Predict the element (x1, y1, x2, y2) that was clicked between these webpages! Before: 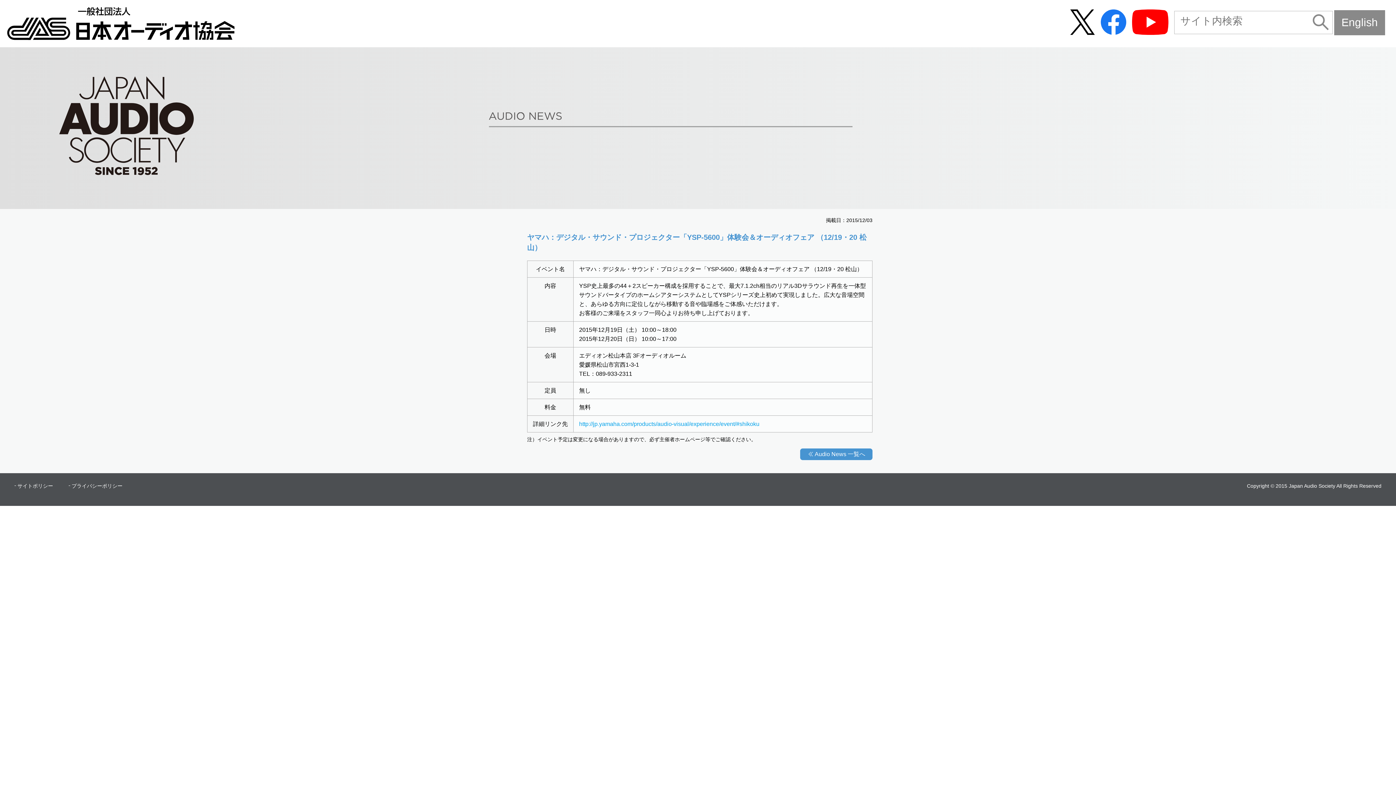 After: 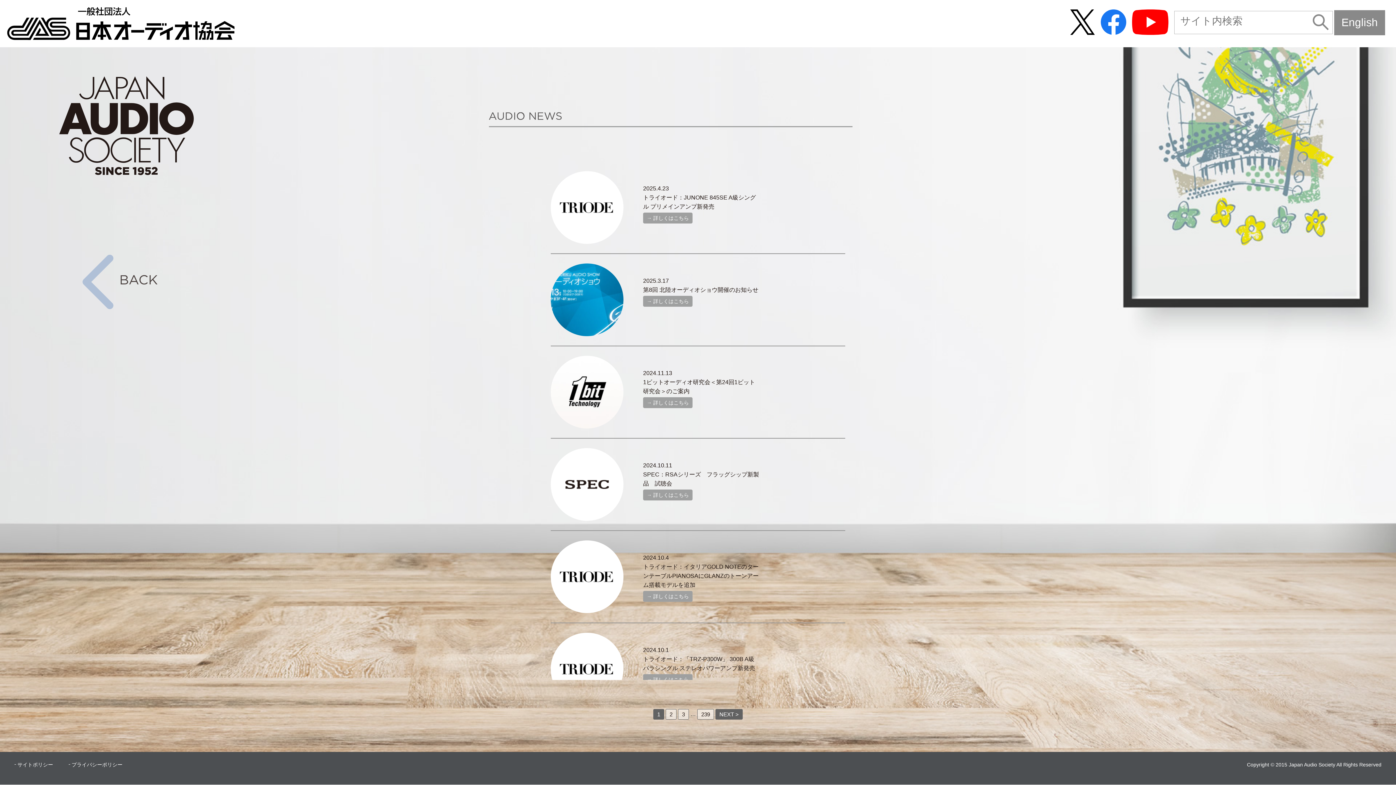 Action: bbox: (800, 448, 872, 460) label: Audio News 一覧へ